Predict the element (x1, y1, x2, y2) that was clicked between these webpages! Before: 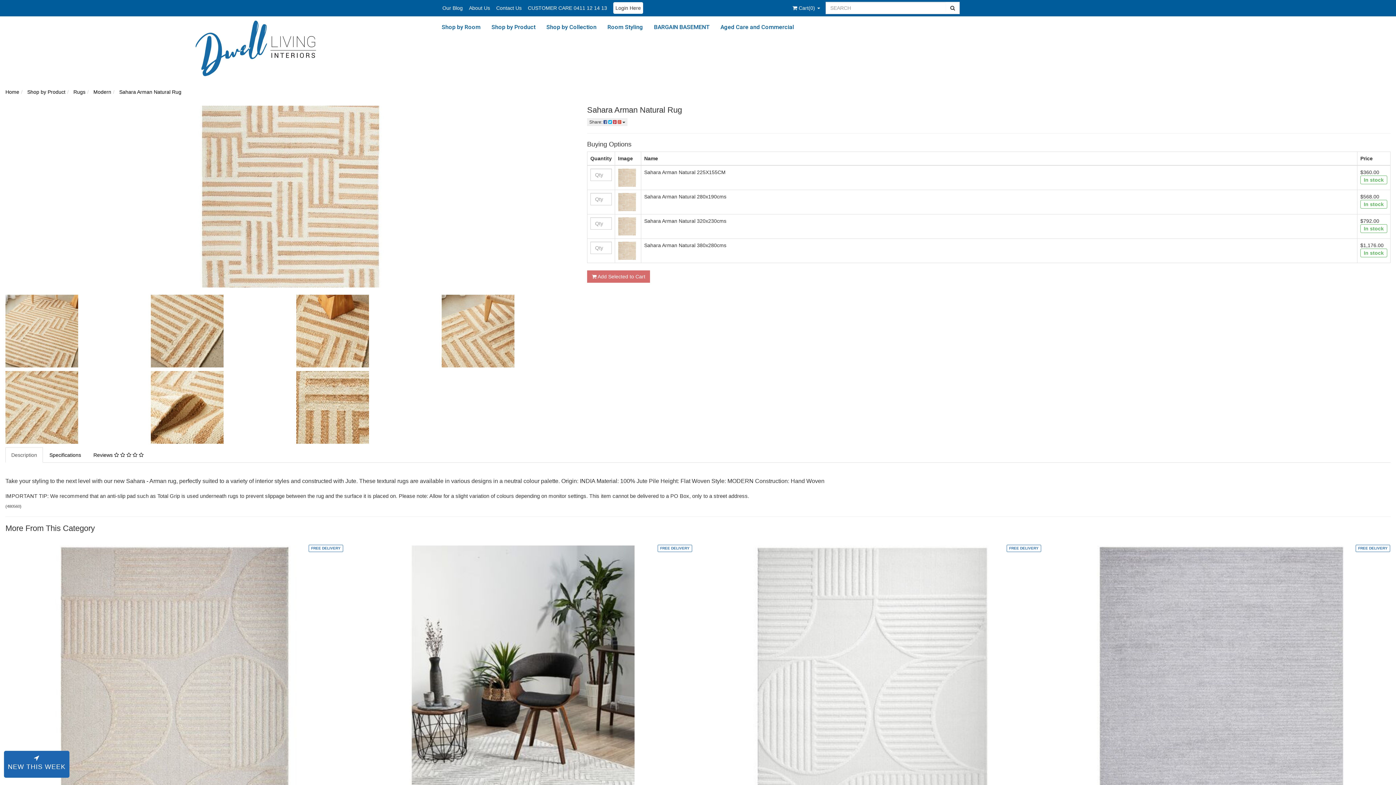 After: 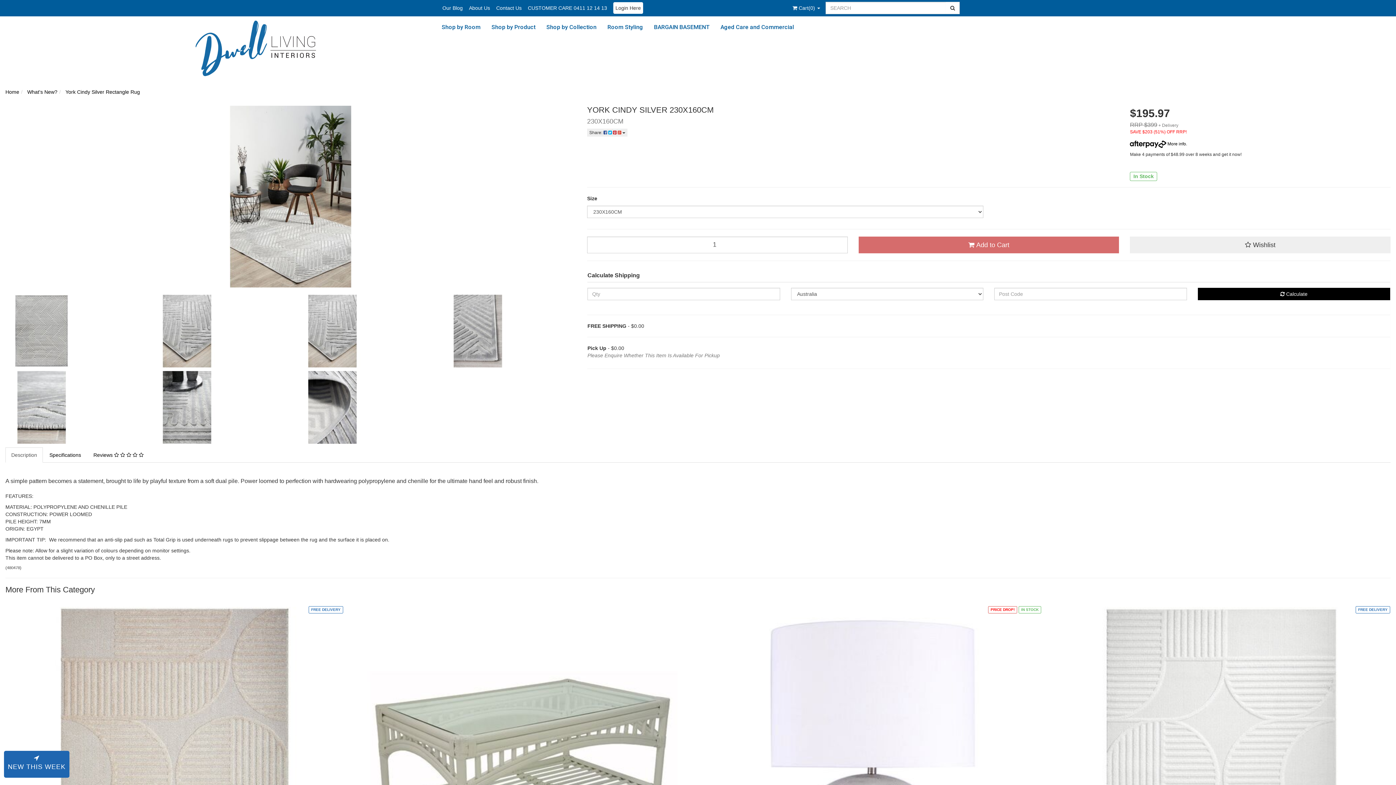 Action: bbox: (356, 545, 690, 880)